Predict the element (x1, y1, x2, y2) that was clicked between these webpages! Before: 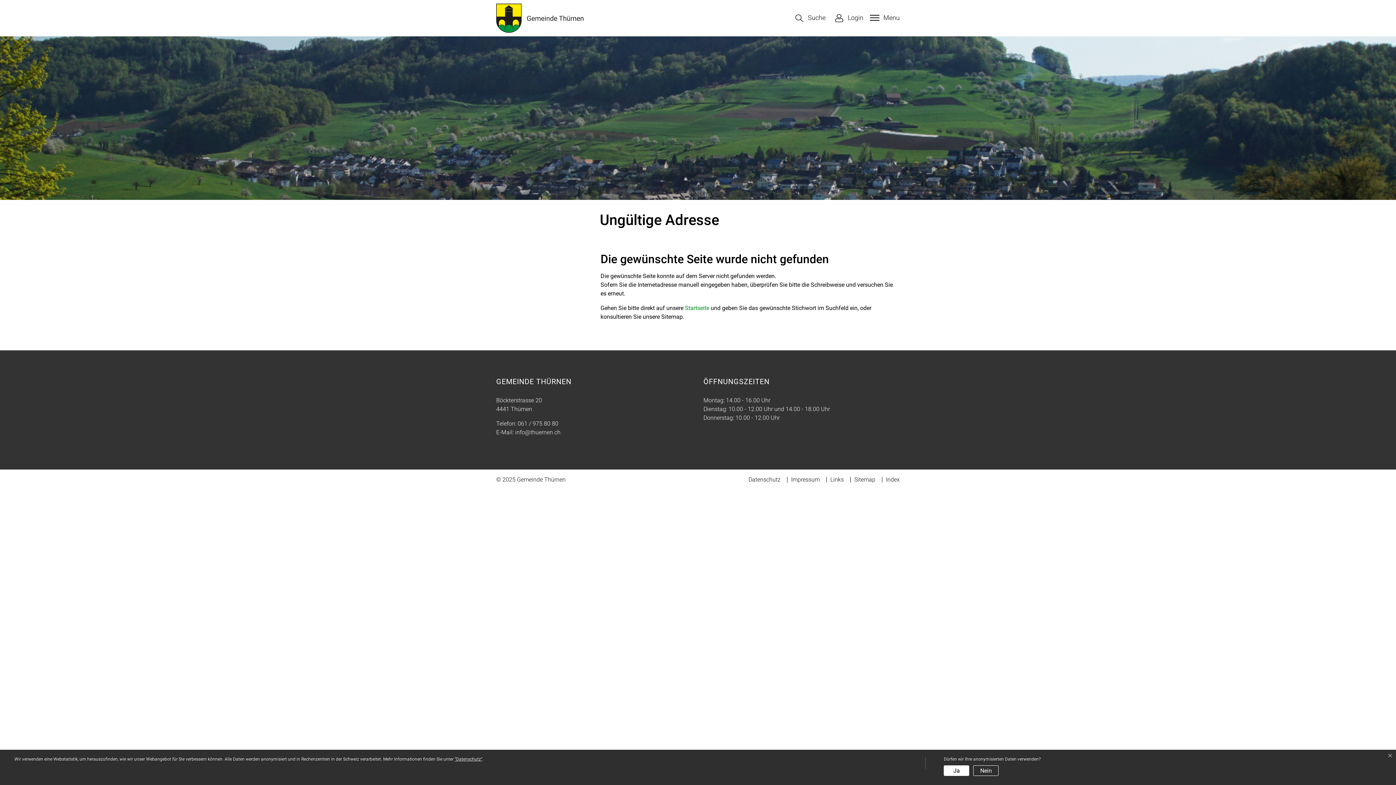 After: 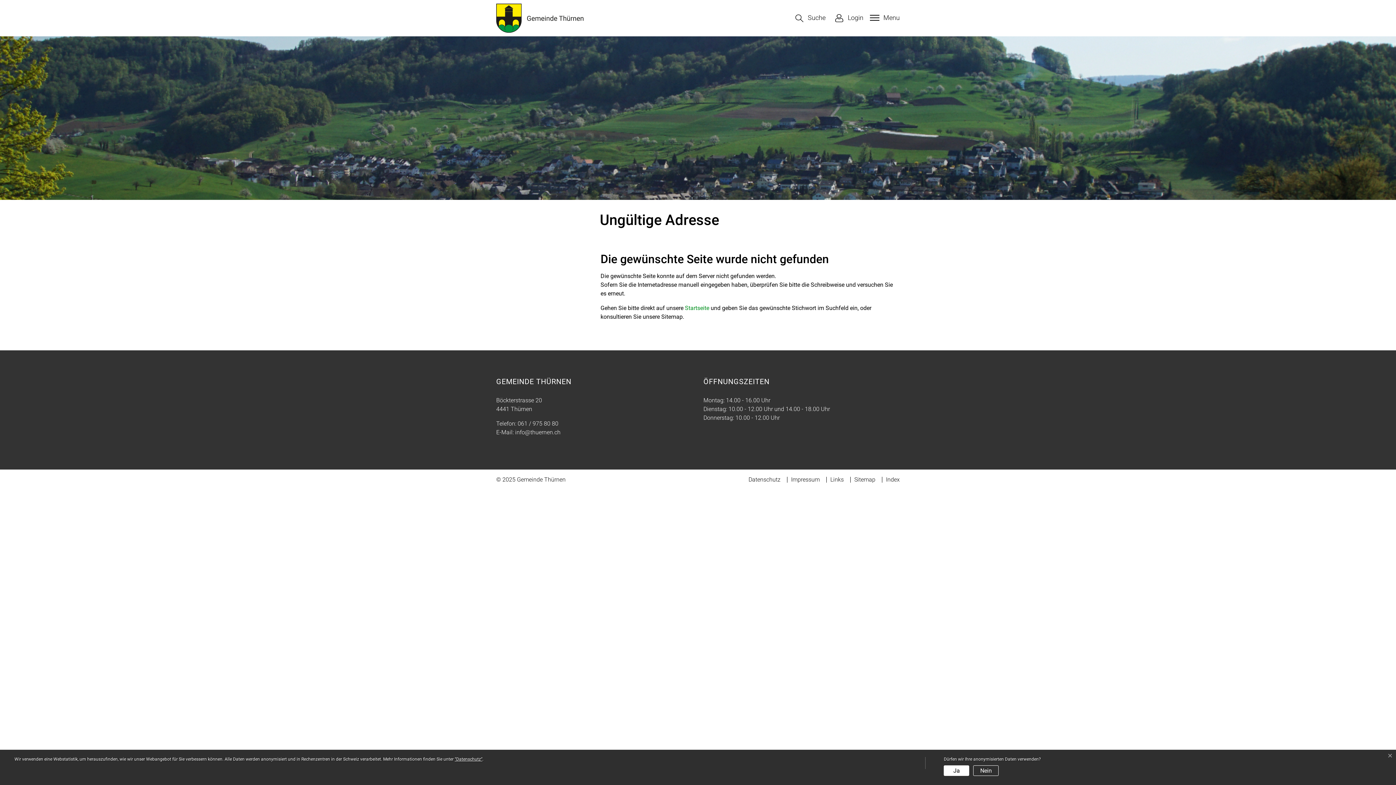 Action: bbox: (517, 420, 558, 427) label: 061 / 975 80 80